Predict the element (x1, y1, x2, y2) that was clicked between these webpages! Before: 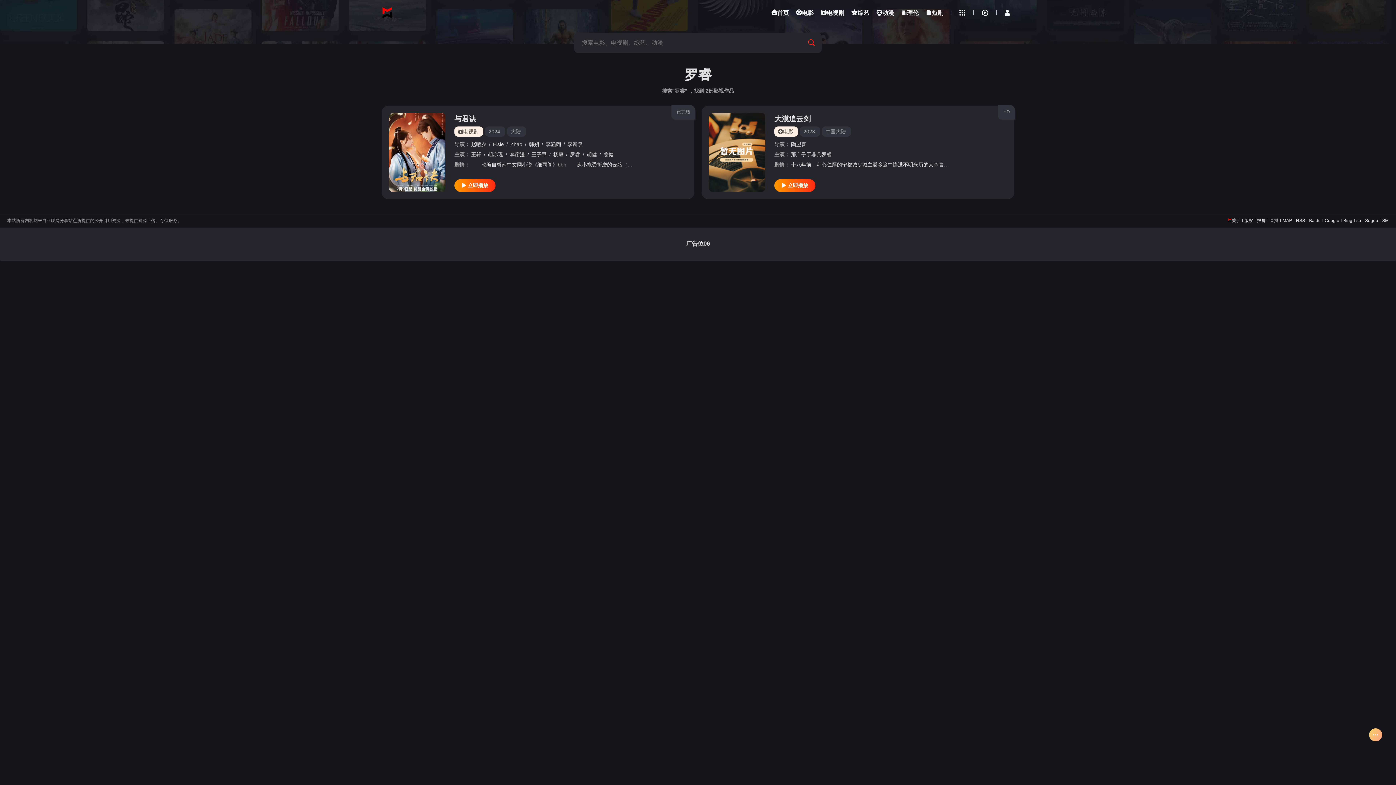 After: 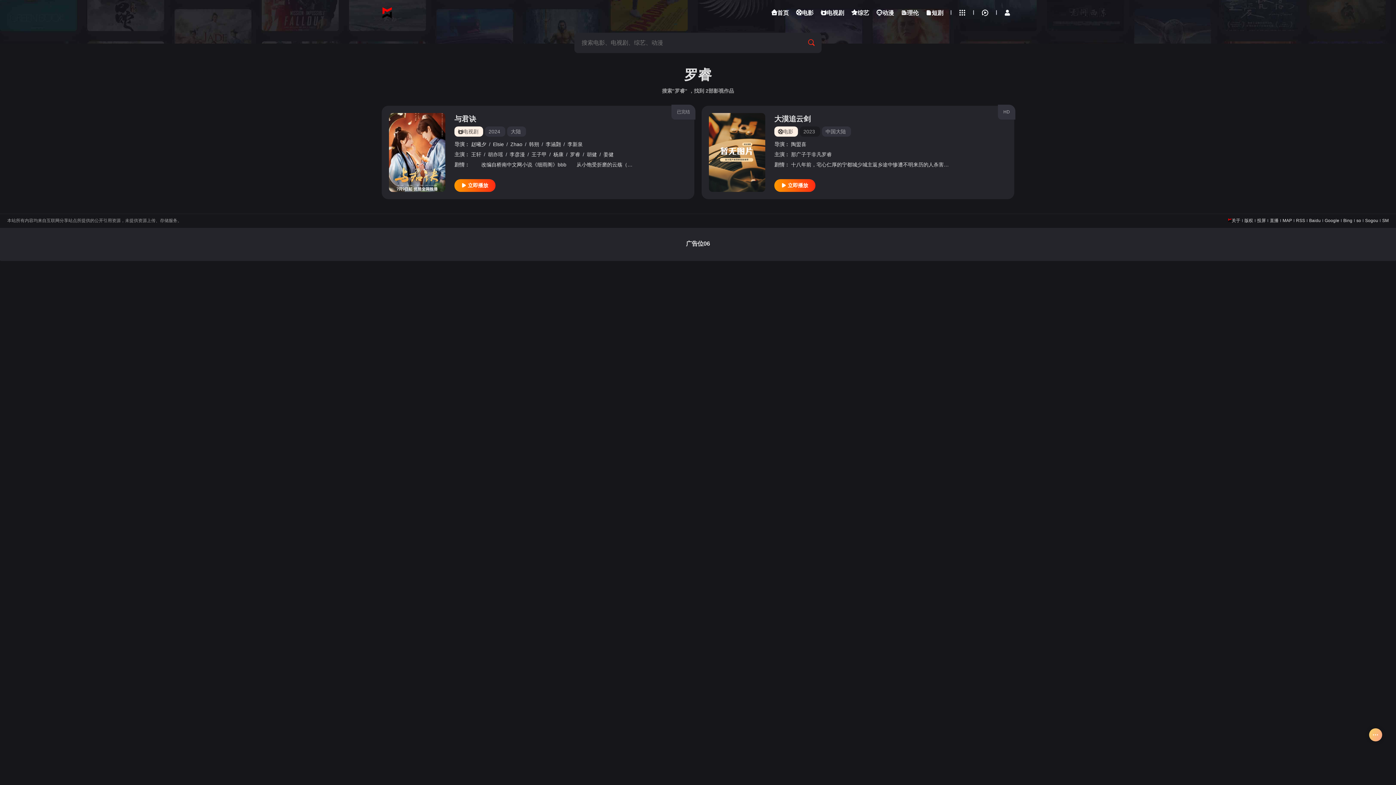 Action: bbox: (803, 128, 815, 134) label: 2023